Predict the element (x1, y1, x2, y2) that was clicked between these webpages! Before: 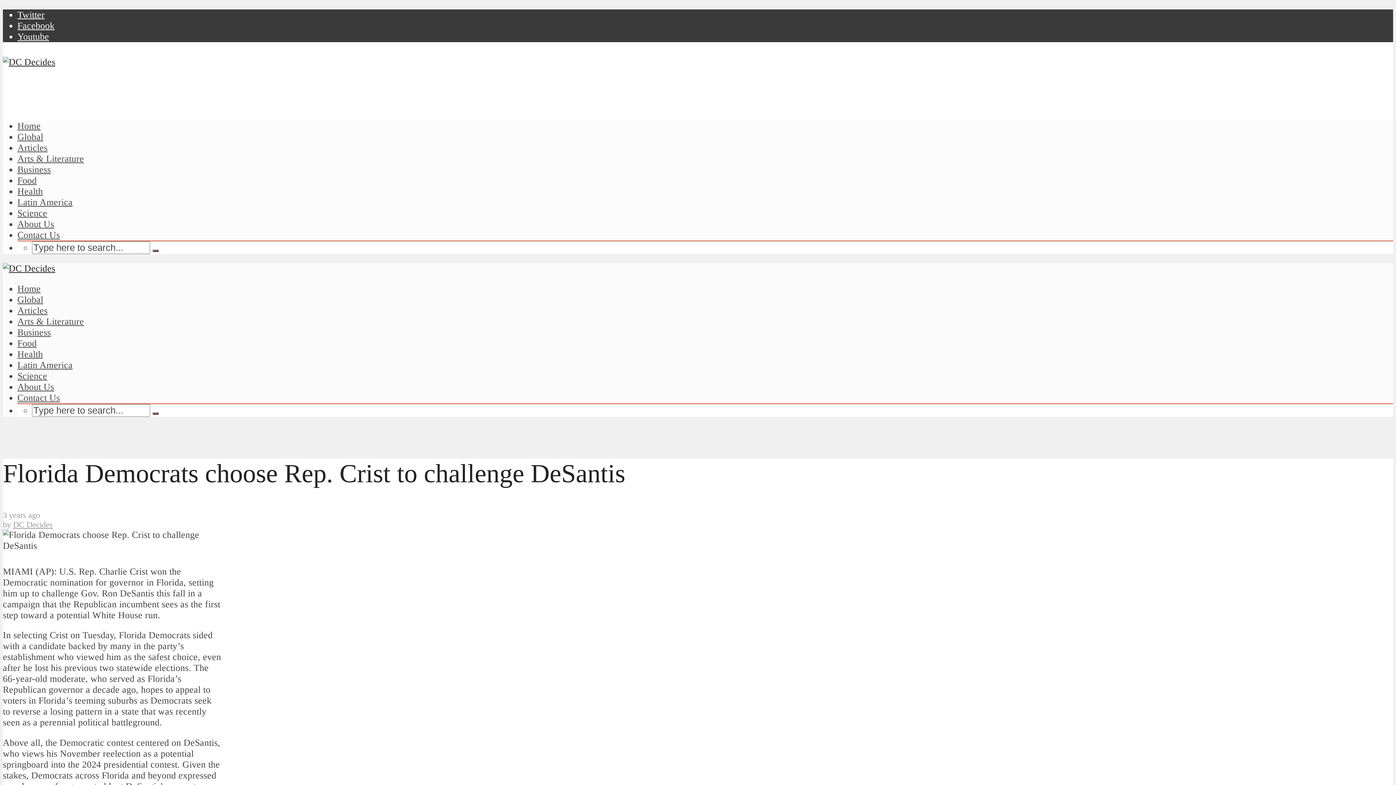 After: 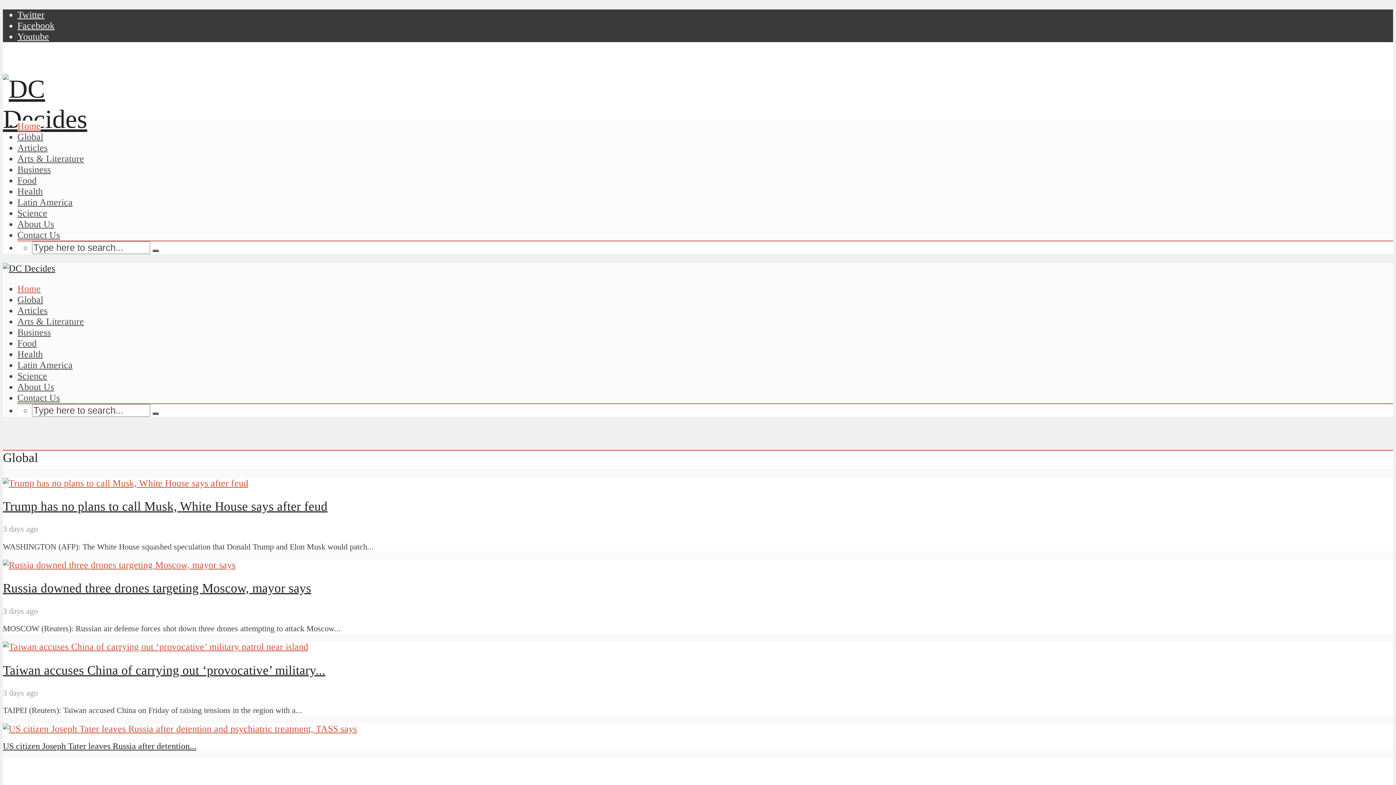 Action: bbox: (2, 263, 55, 273)